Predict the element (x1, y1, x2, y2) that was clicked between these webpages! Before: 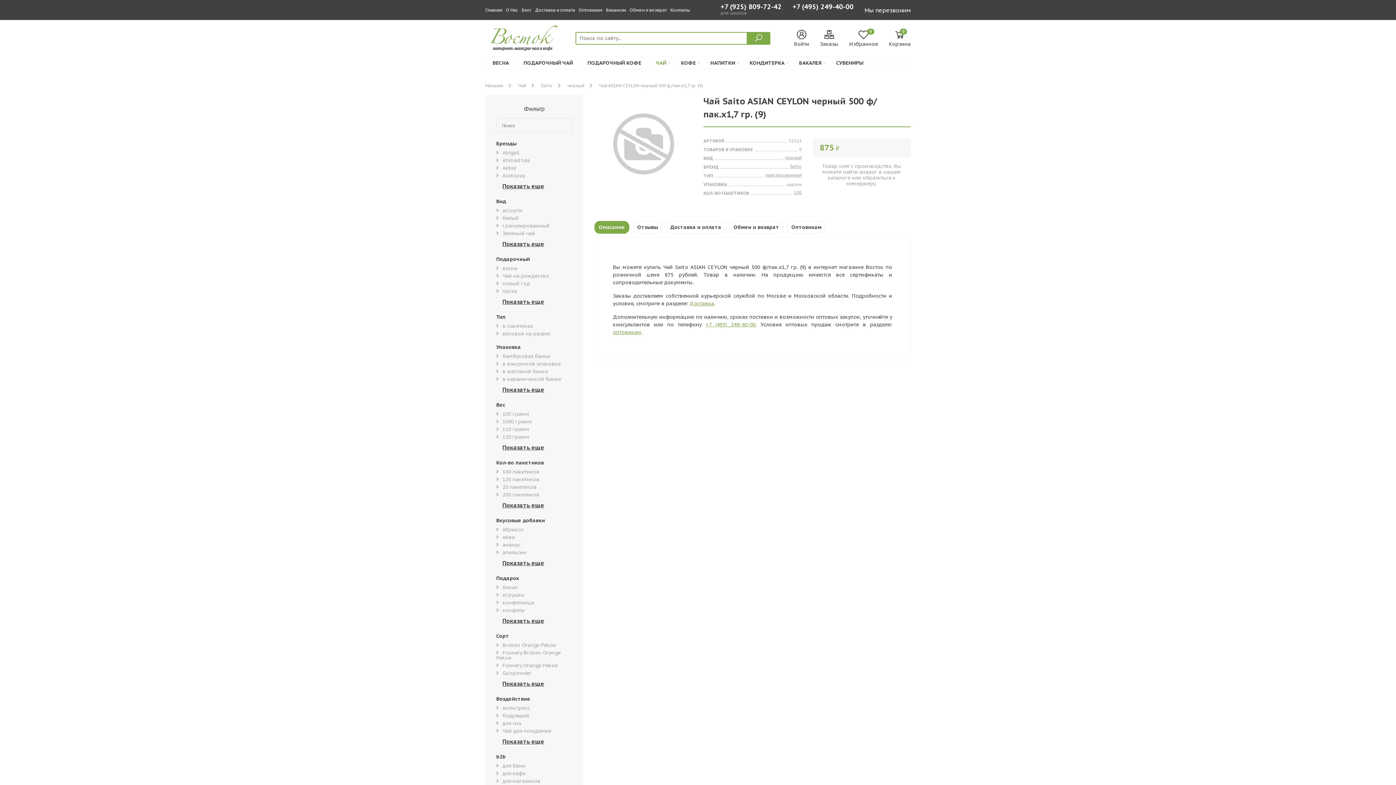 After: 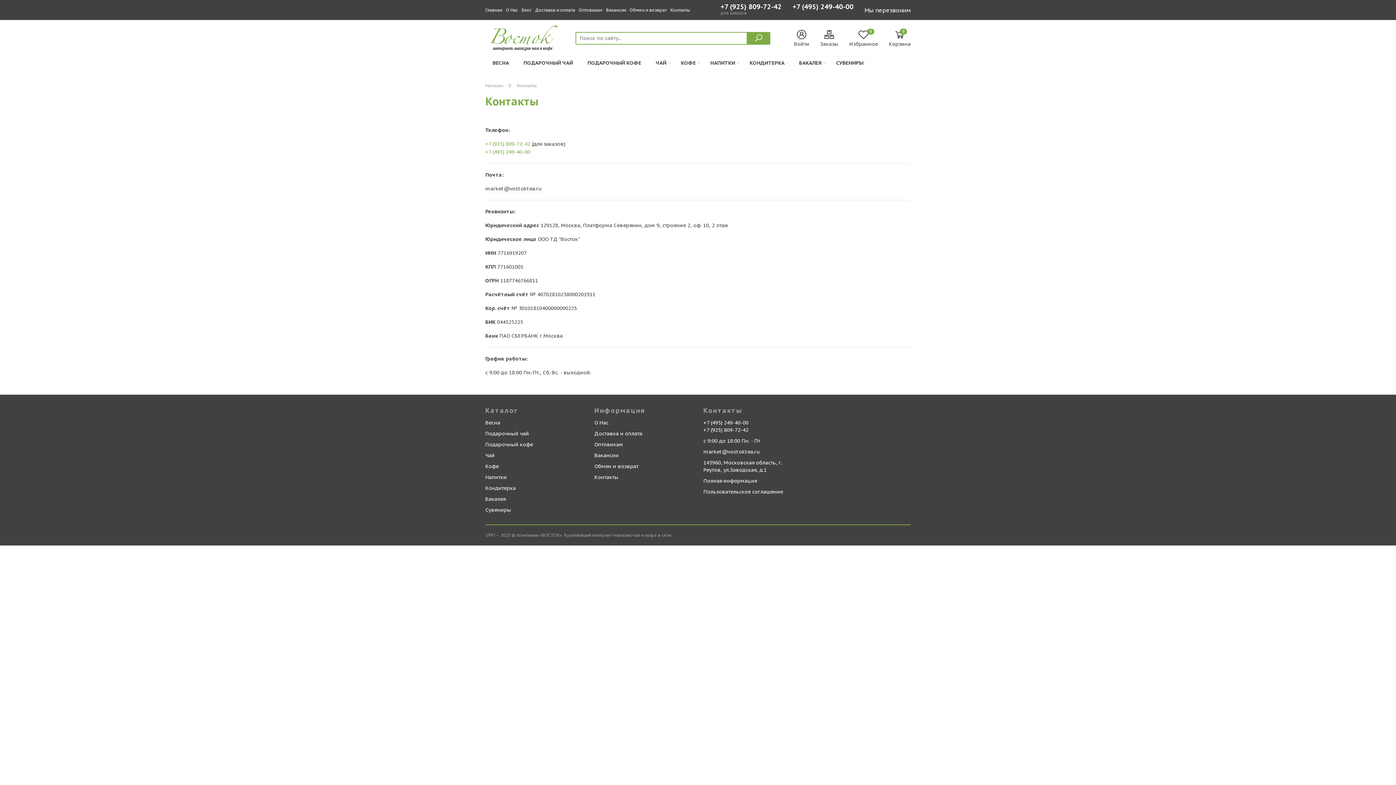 Action: bbox: (670, 6, 690, 13) label: Контакты